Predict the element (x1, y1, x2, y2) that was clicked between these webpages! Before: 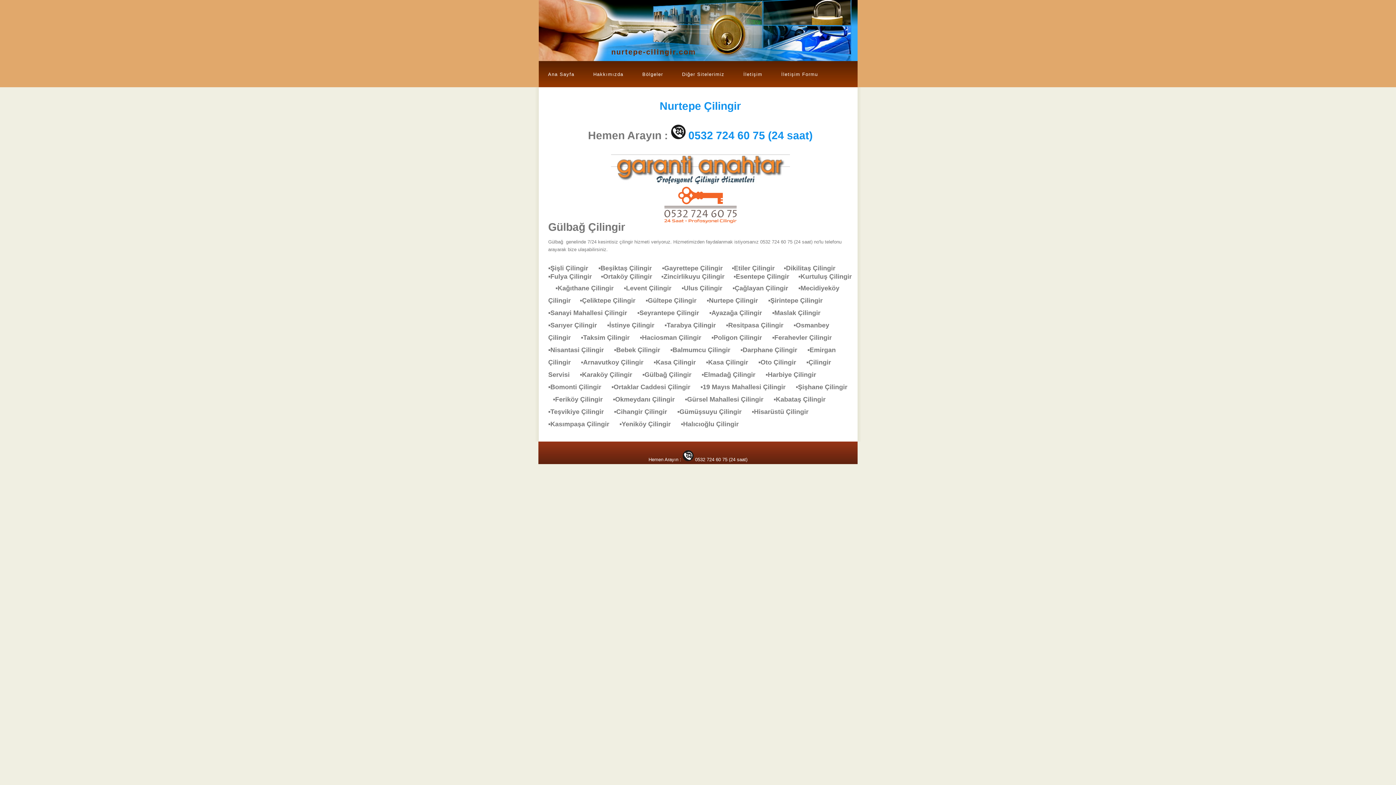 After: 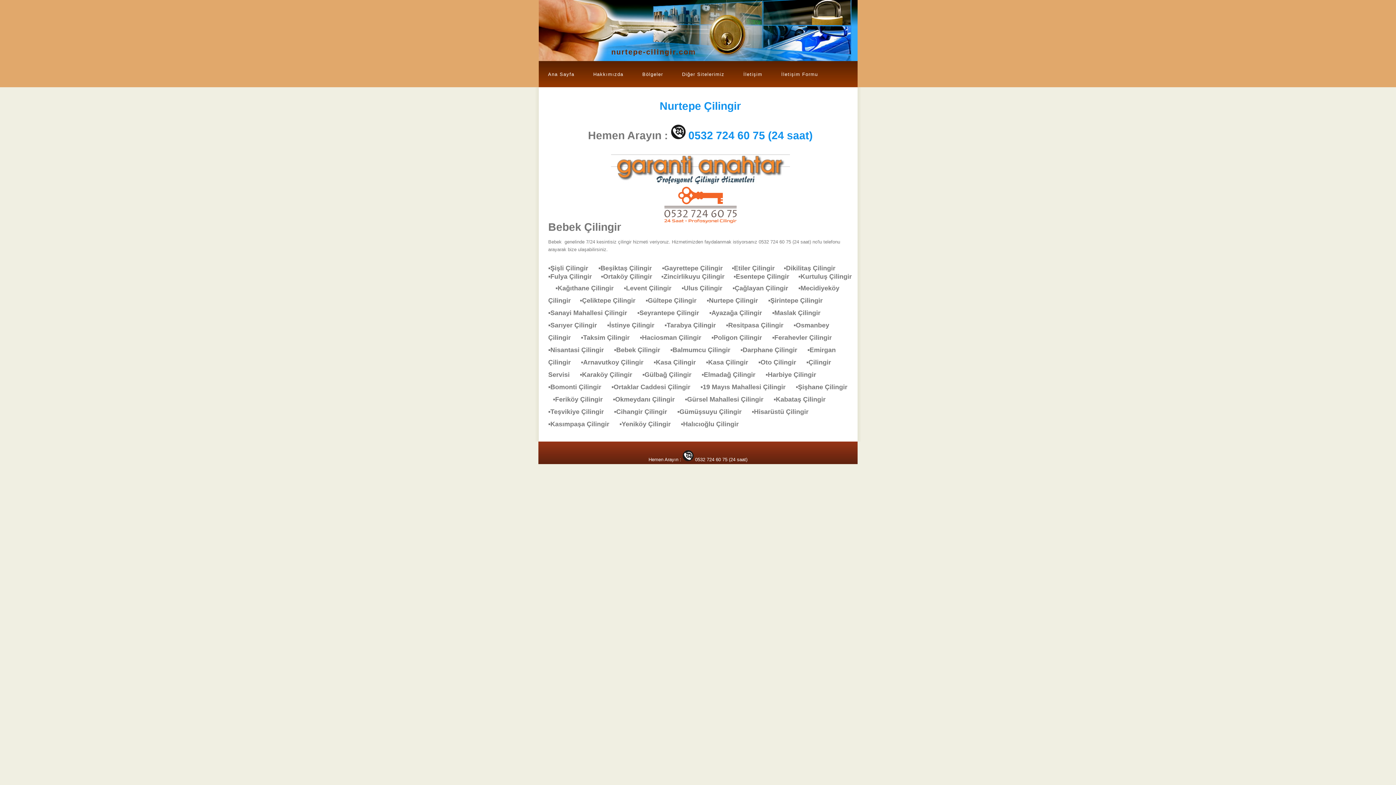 Action: label: ▪Bebek Çilingir     bbox: (614, 346, 667, 353)